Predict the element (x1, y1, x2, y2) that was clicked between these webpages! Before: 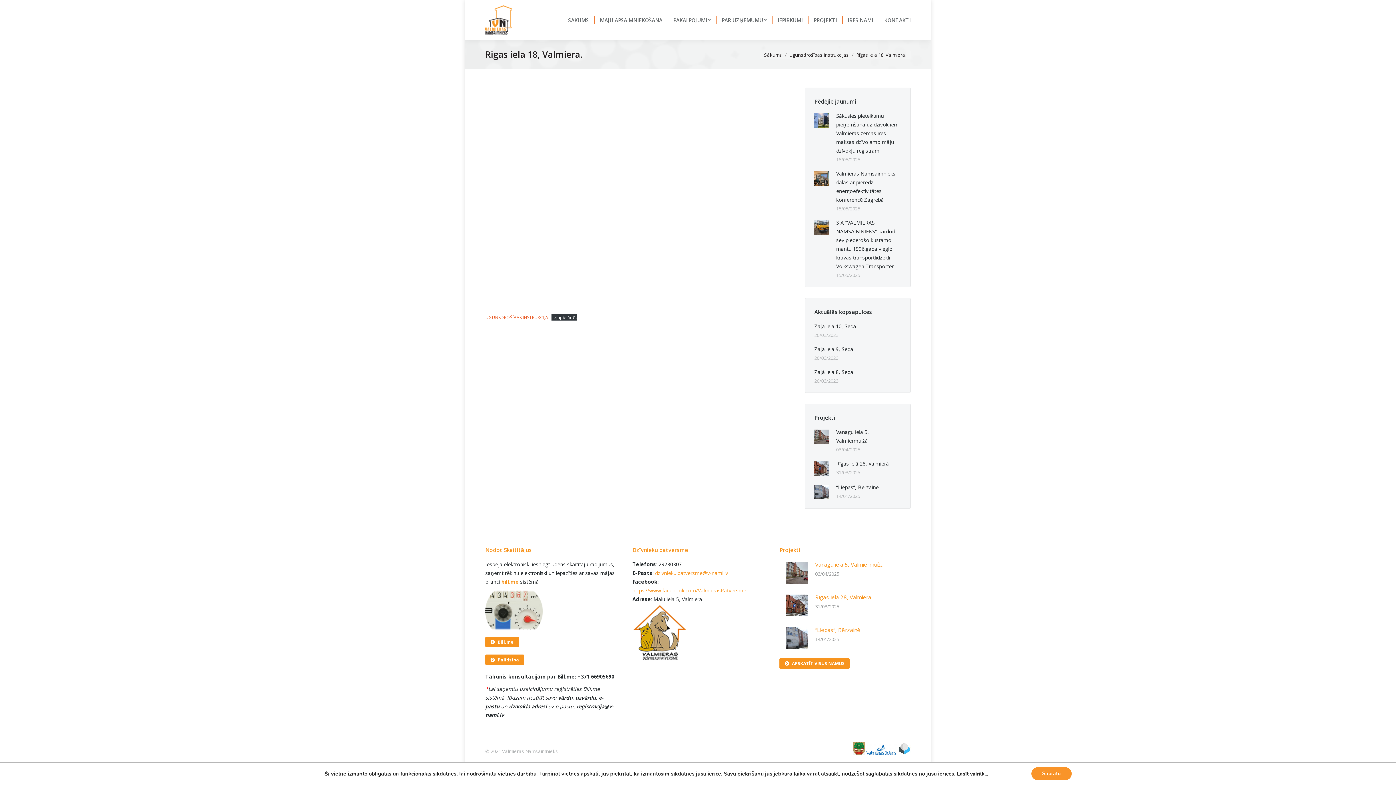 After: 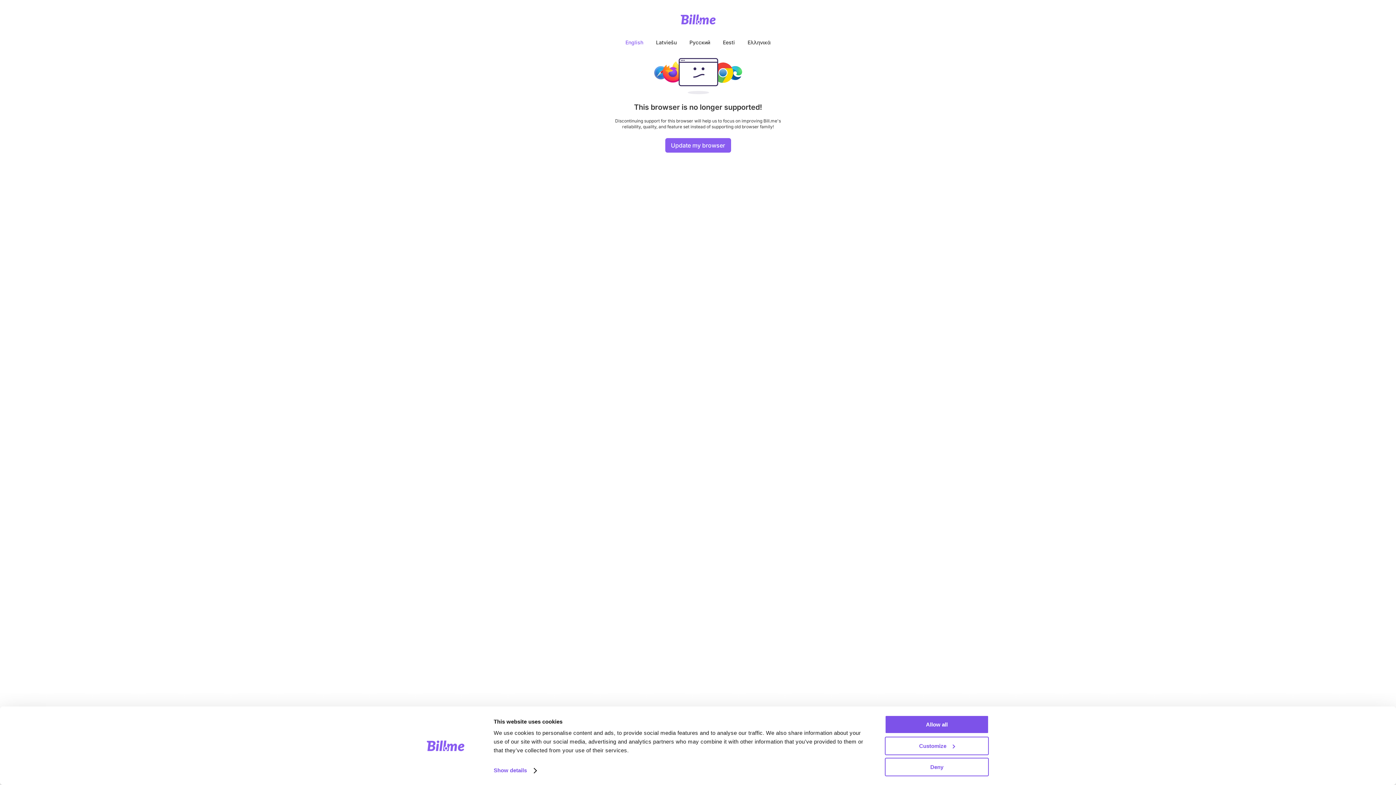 Action: bbox: (485, 629, 542, 636)